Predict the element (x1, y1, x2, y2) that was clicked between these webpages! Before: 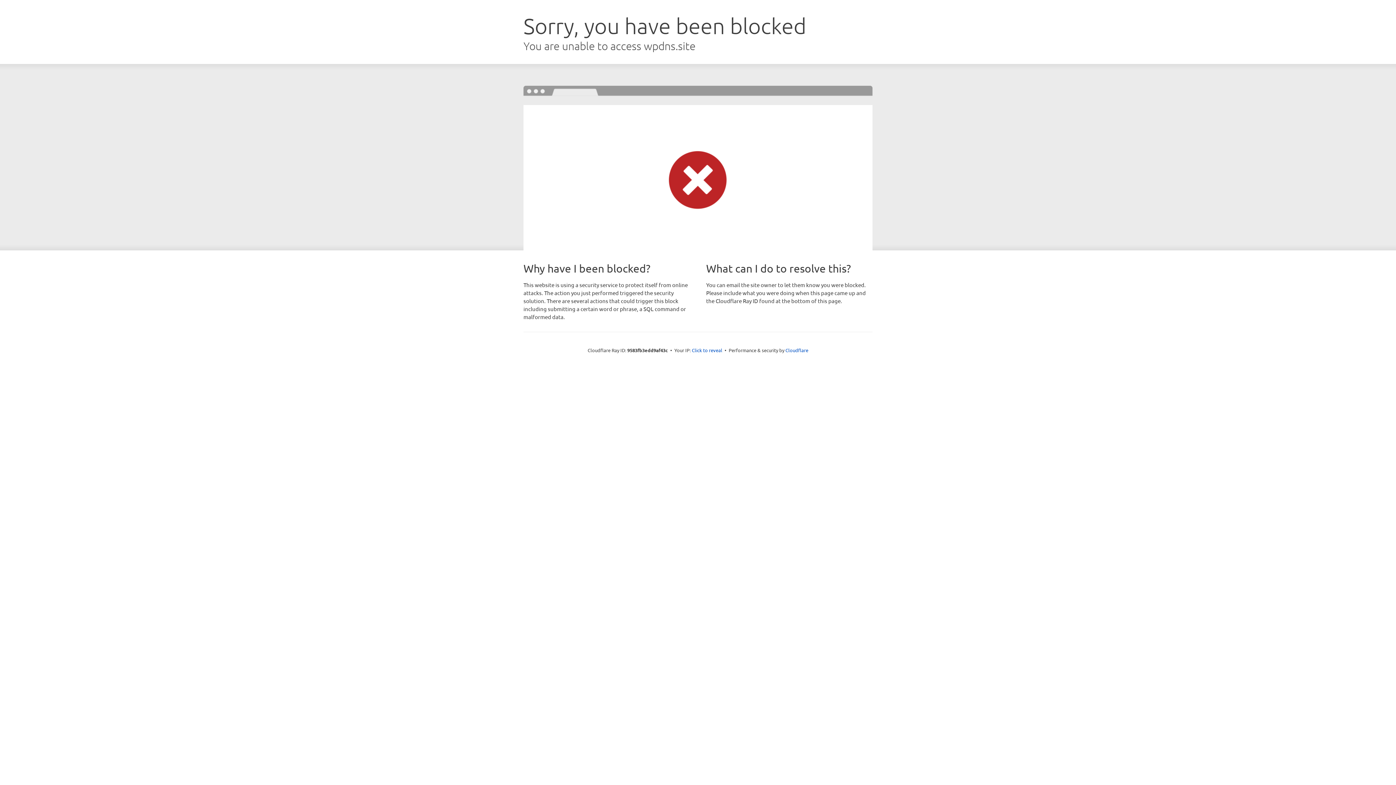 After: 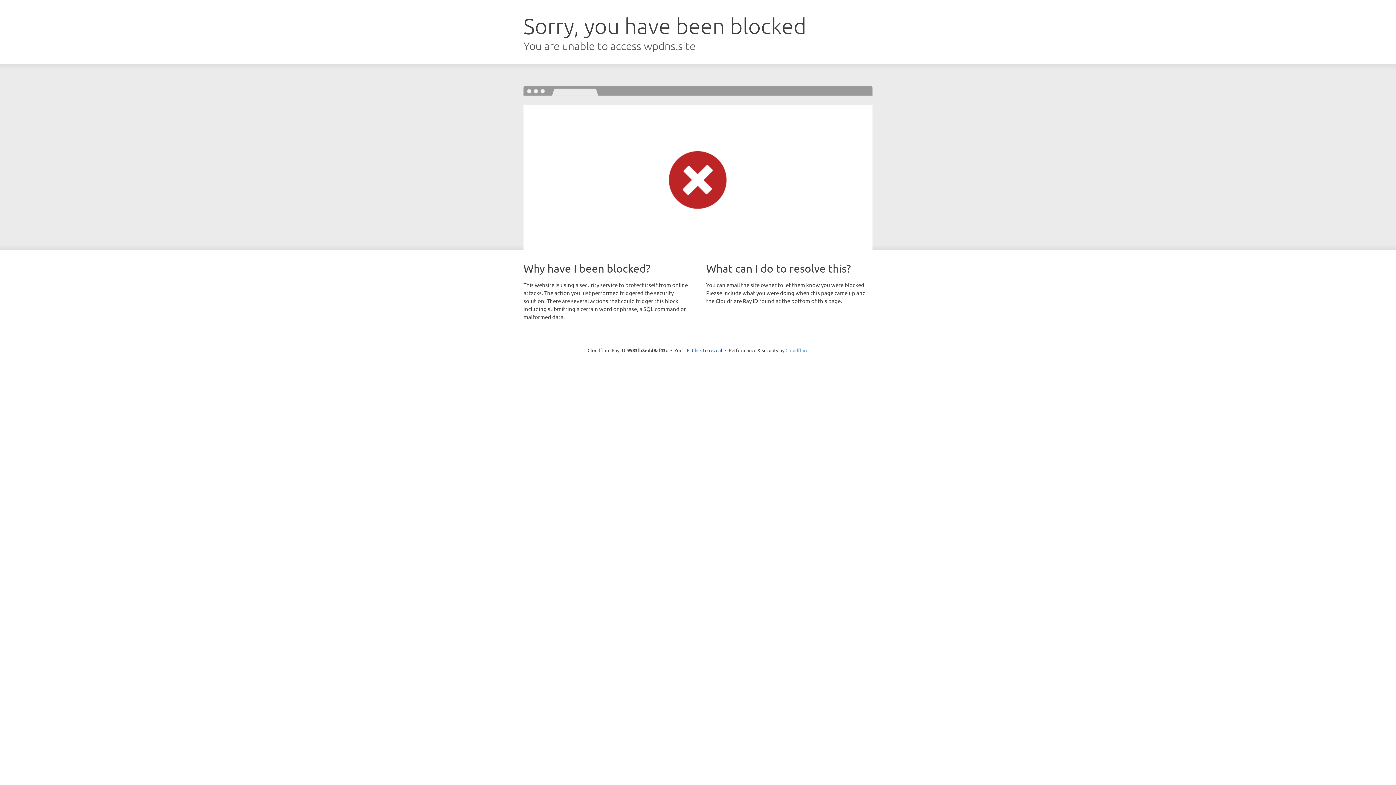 Action: bbox: (785, 347, 808, 353) label: Cloudflare